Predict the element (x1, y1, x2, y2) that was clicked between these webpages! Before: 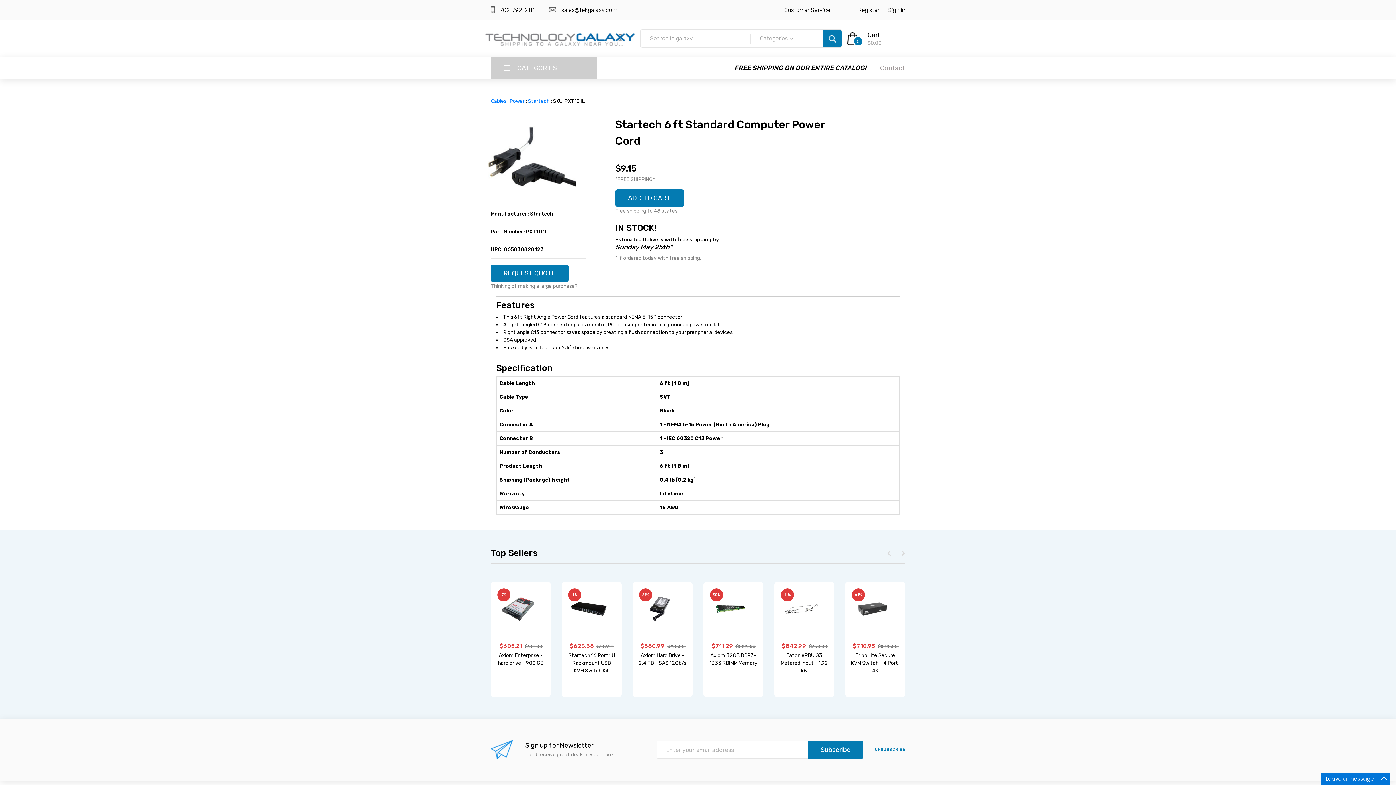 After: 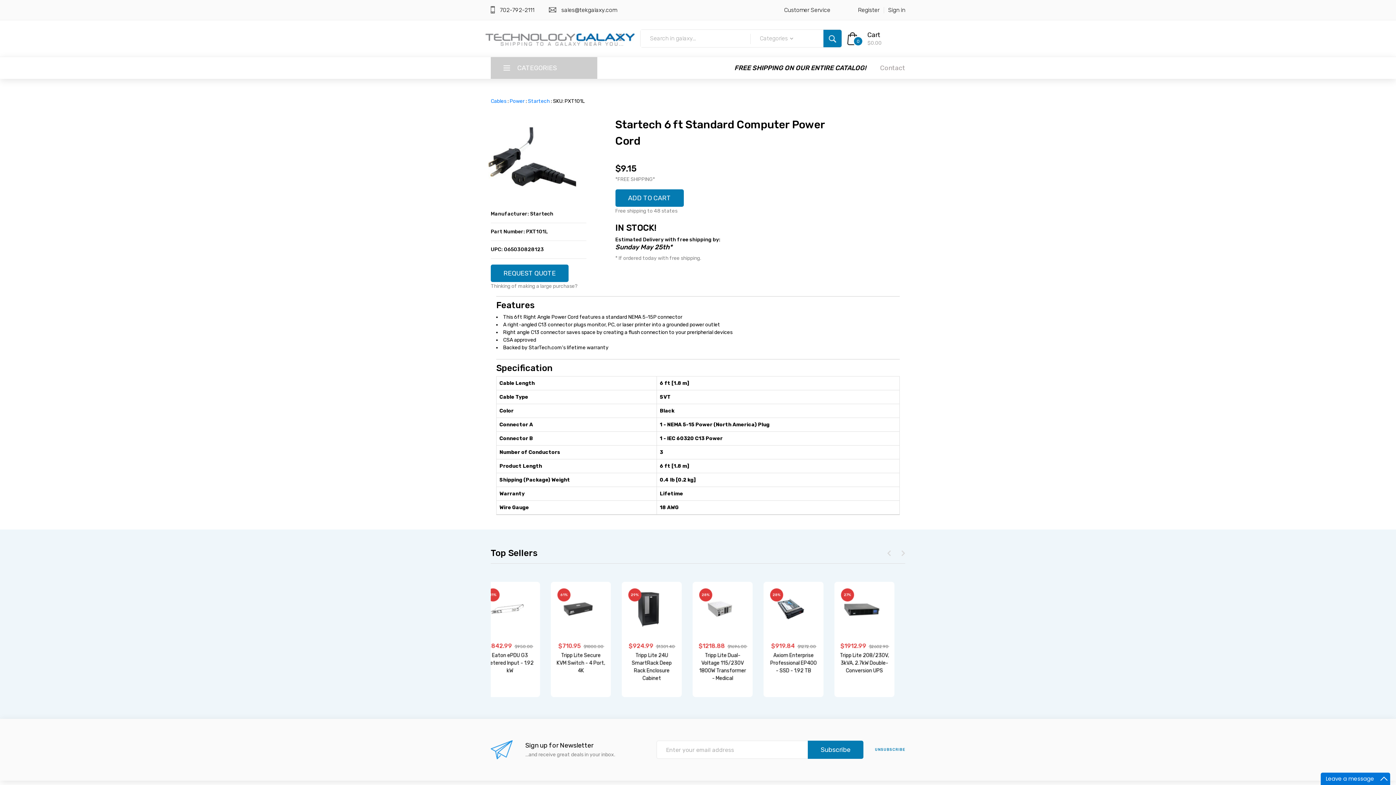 Action: bbox: (823, 29, 841, 47)